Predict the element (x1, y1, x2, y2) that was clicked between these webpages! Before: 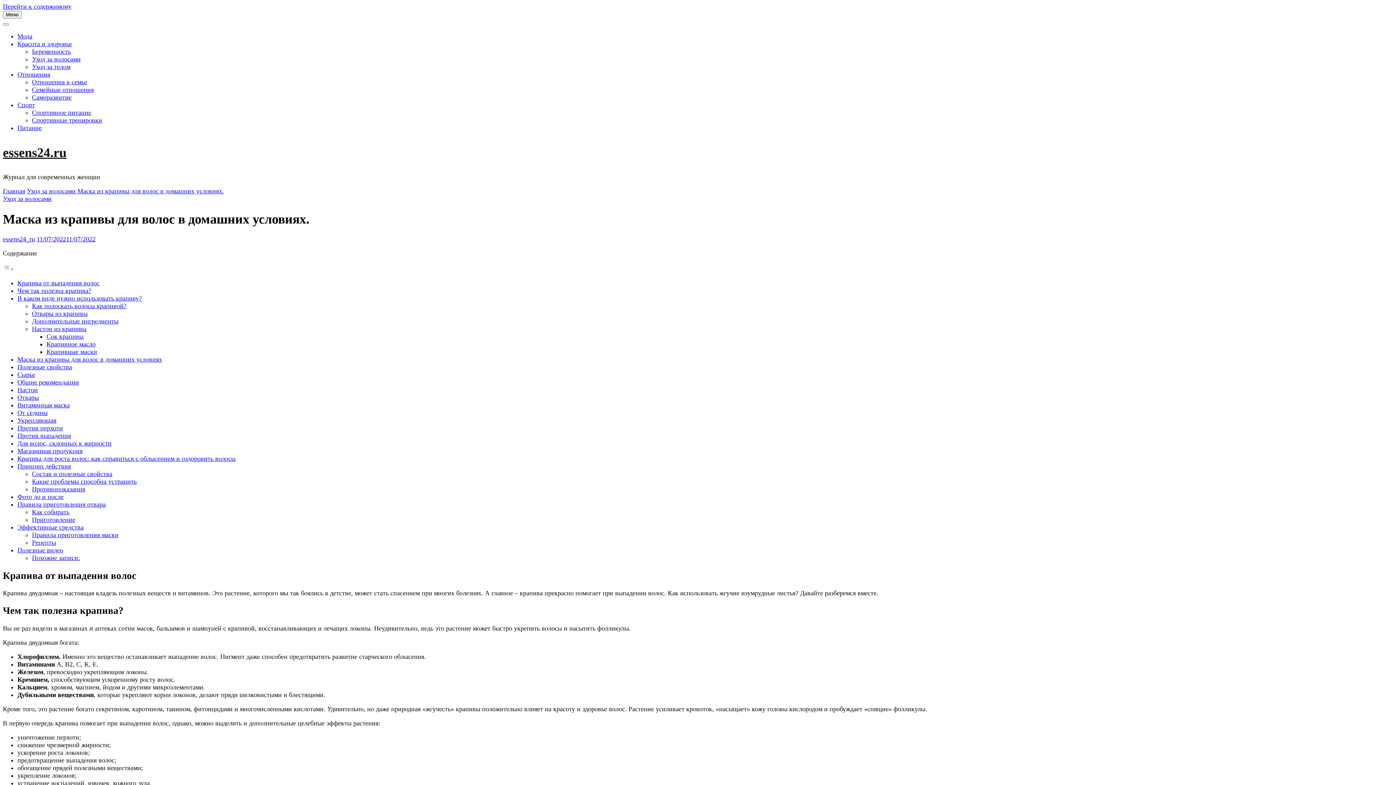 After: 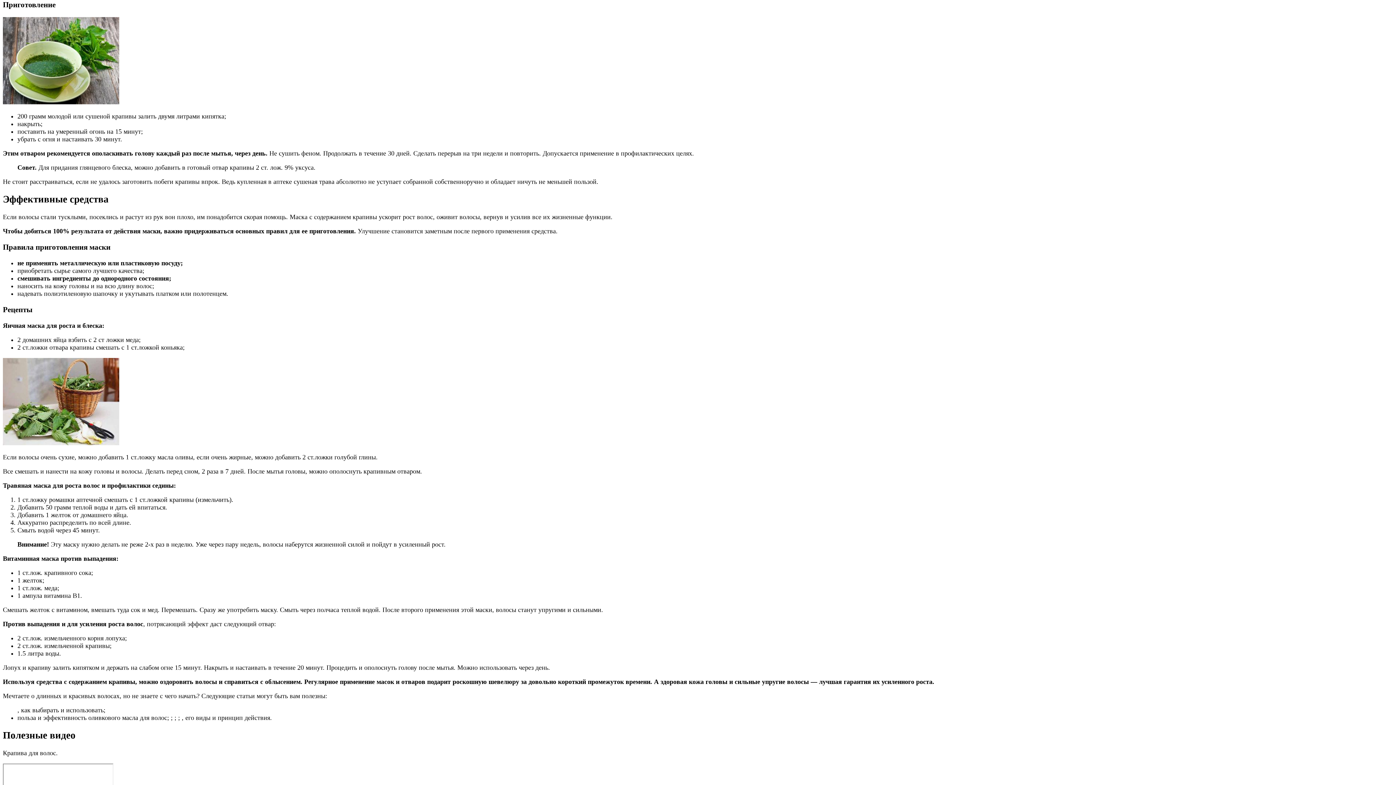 Action: label: Приготовление bbox: (32, 516, 75, 523)